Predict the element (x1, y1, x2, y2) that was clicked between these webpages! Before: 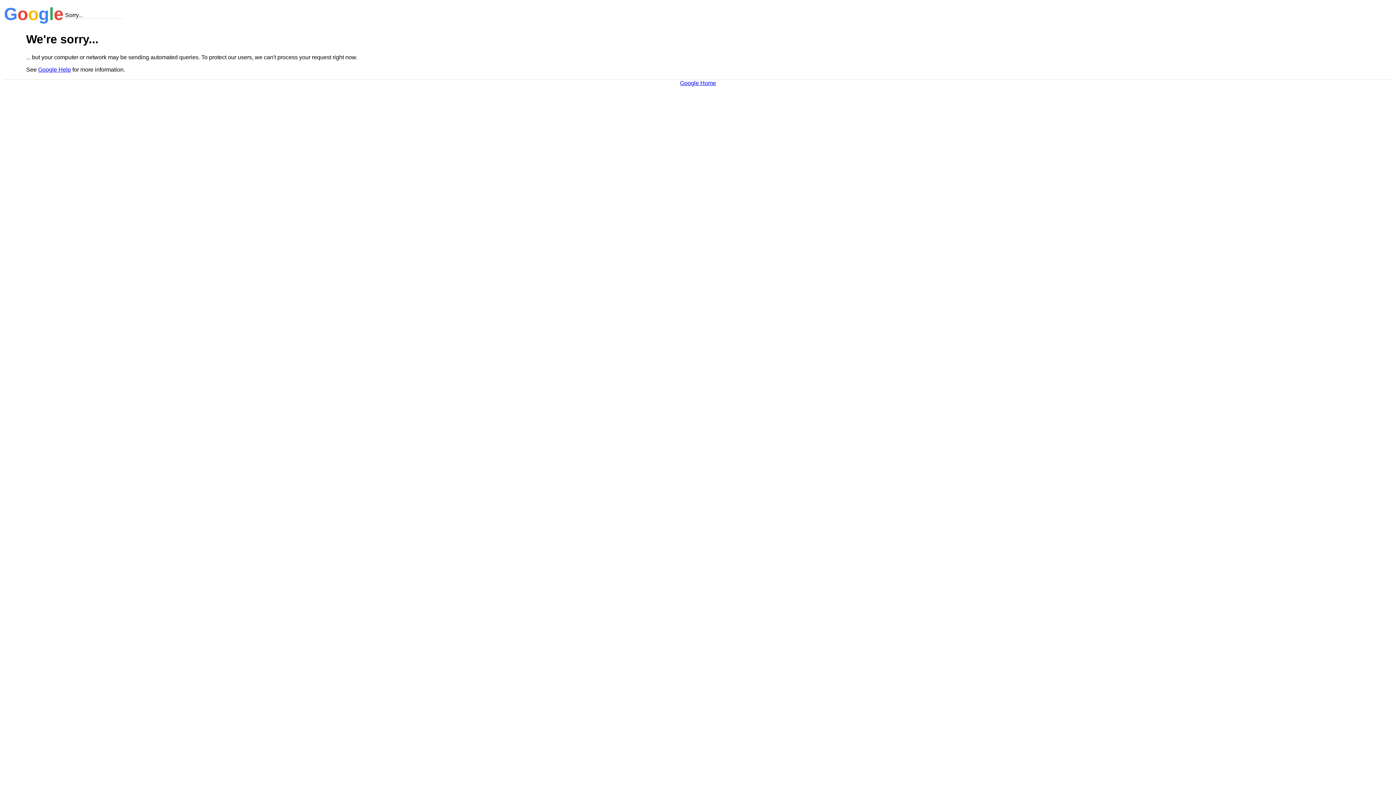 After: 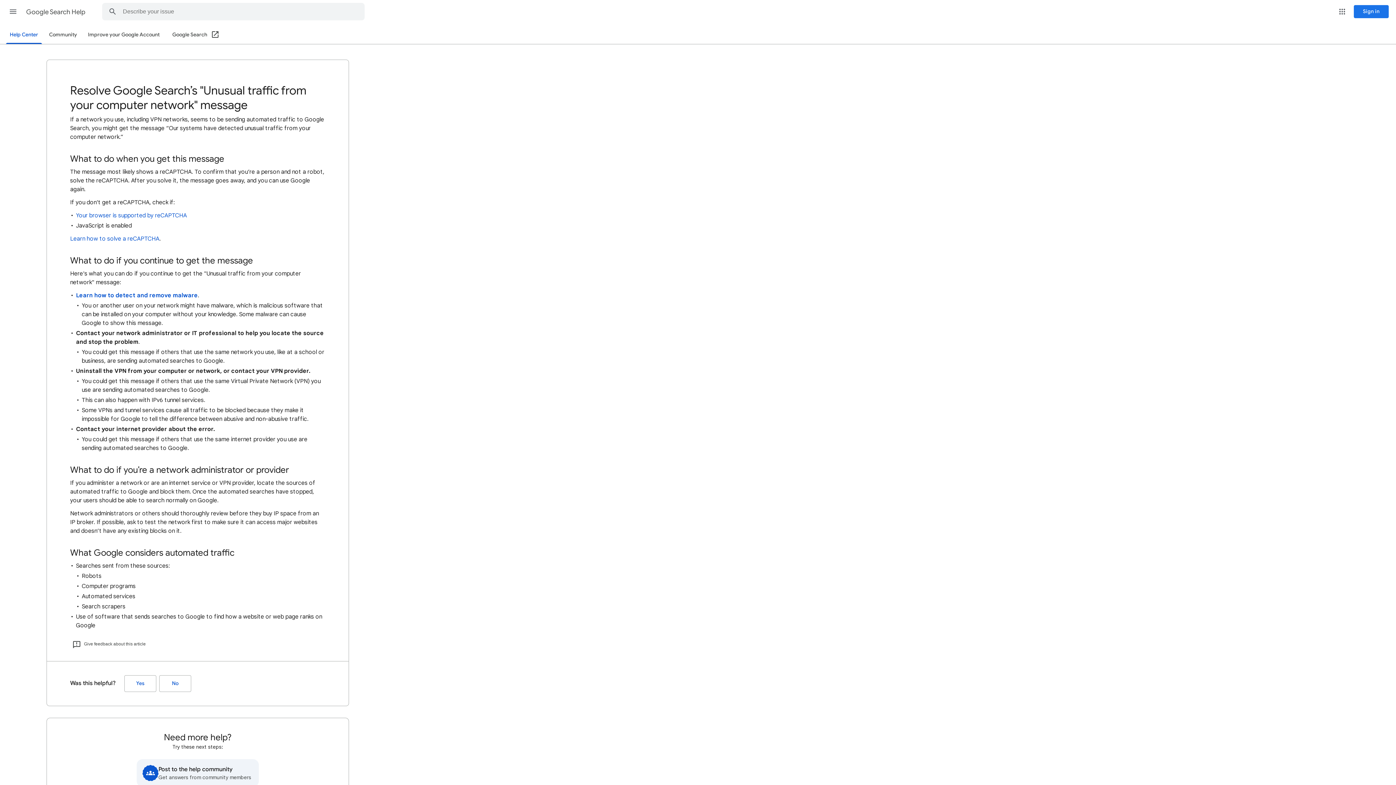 Action: bbox: (38, 66, 70, 72) label: Google Help